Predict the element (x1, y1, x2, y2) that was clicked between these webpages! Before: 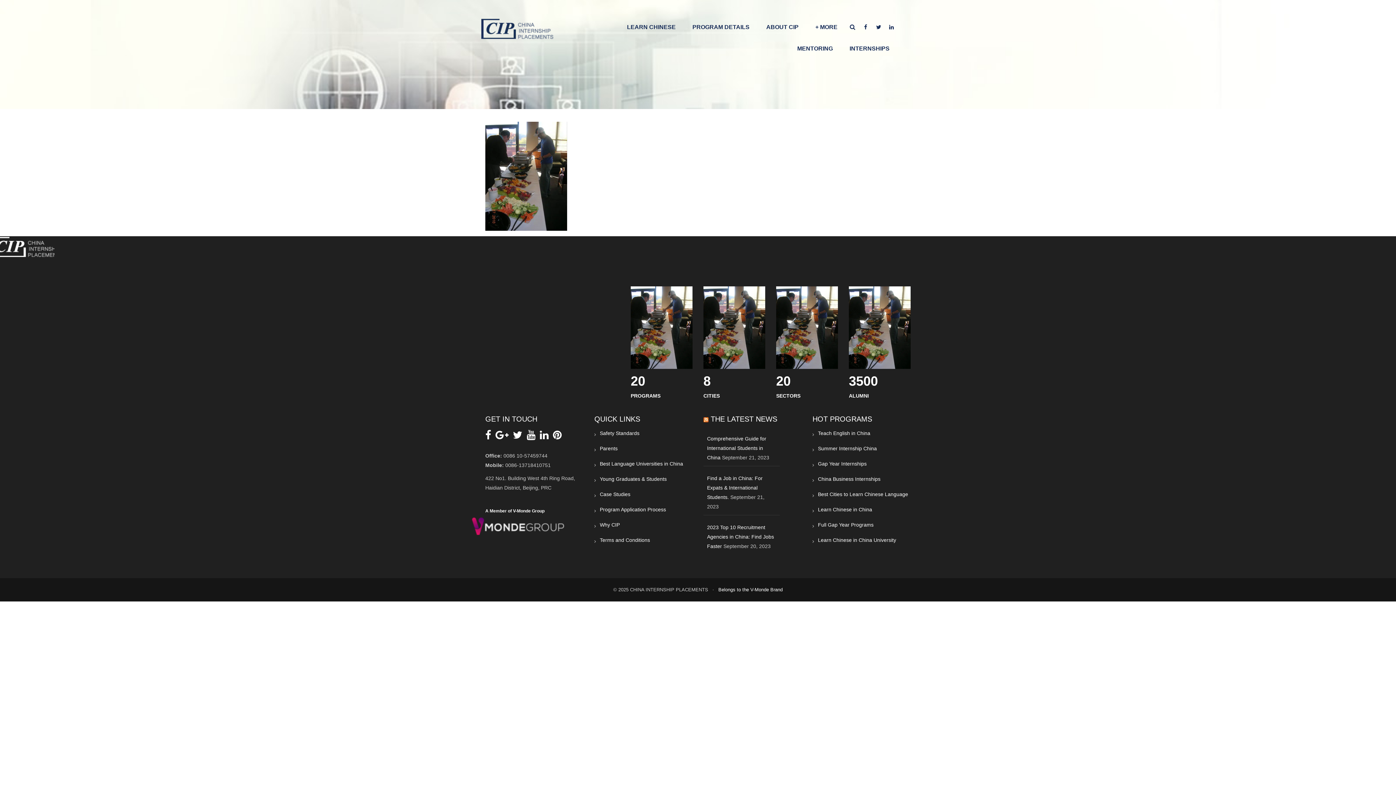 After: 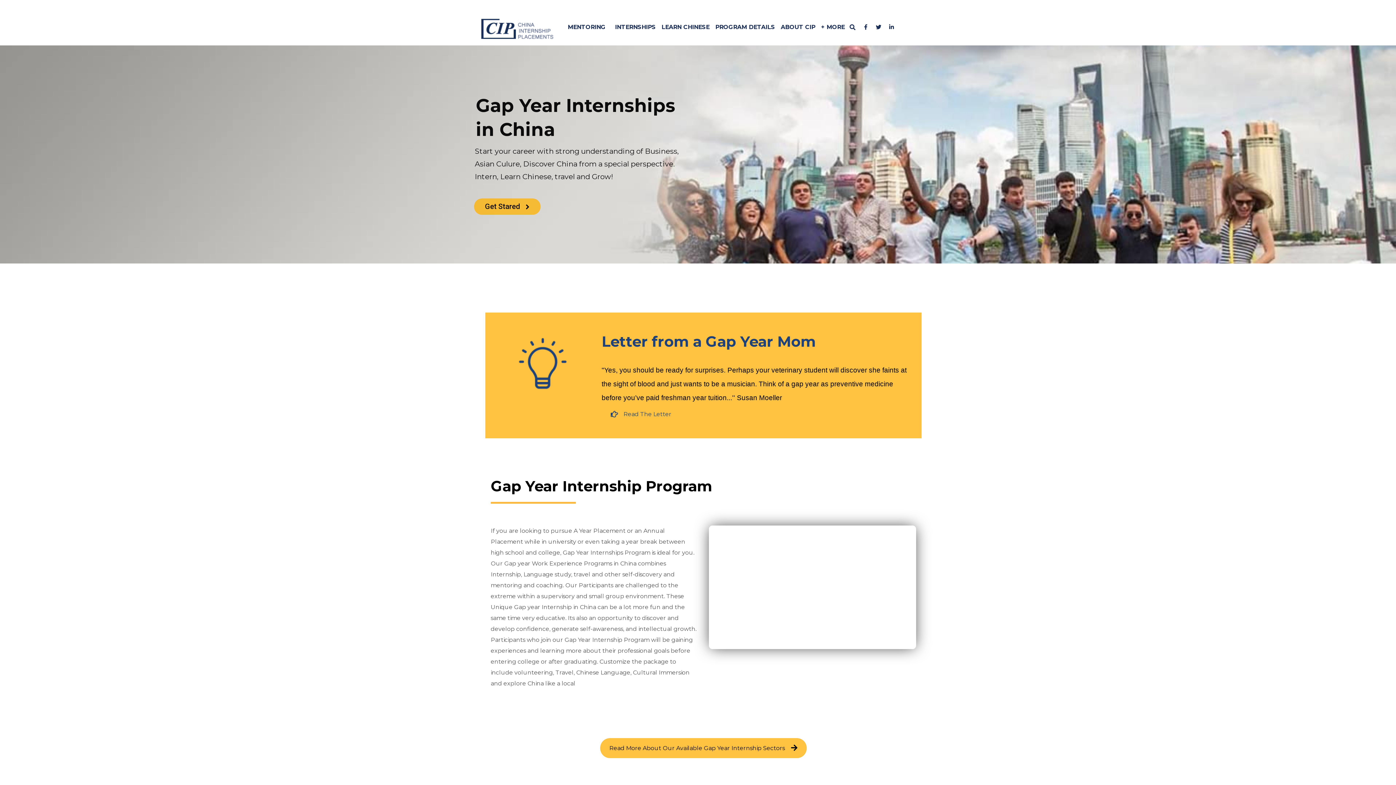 Action: label: Gap Year Internships bbox: (812, 461, 866, 466)